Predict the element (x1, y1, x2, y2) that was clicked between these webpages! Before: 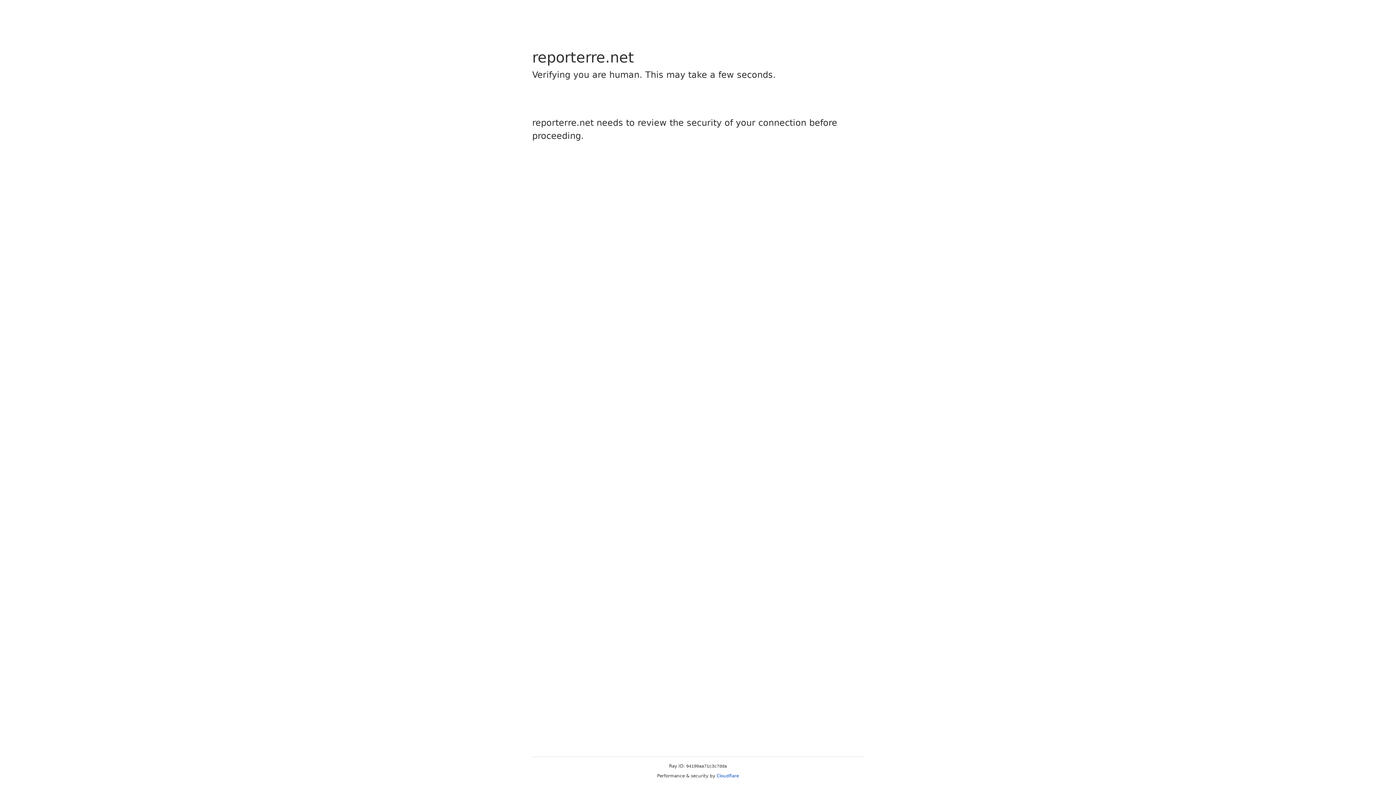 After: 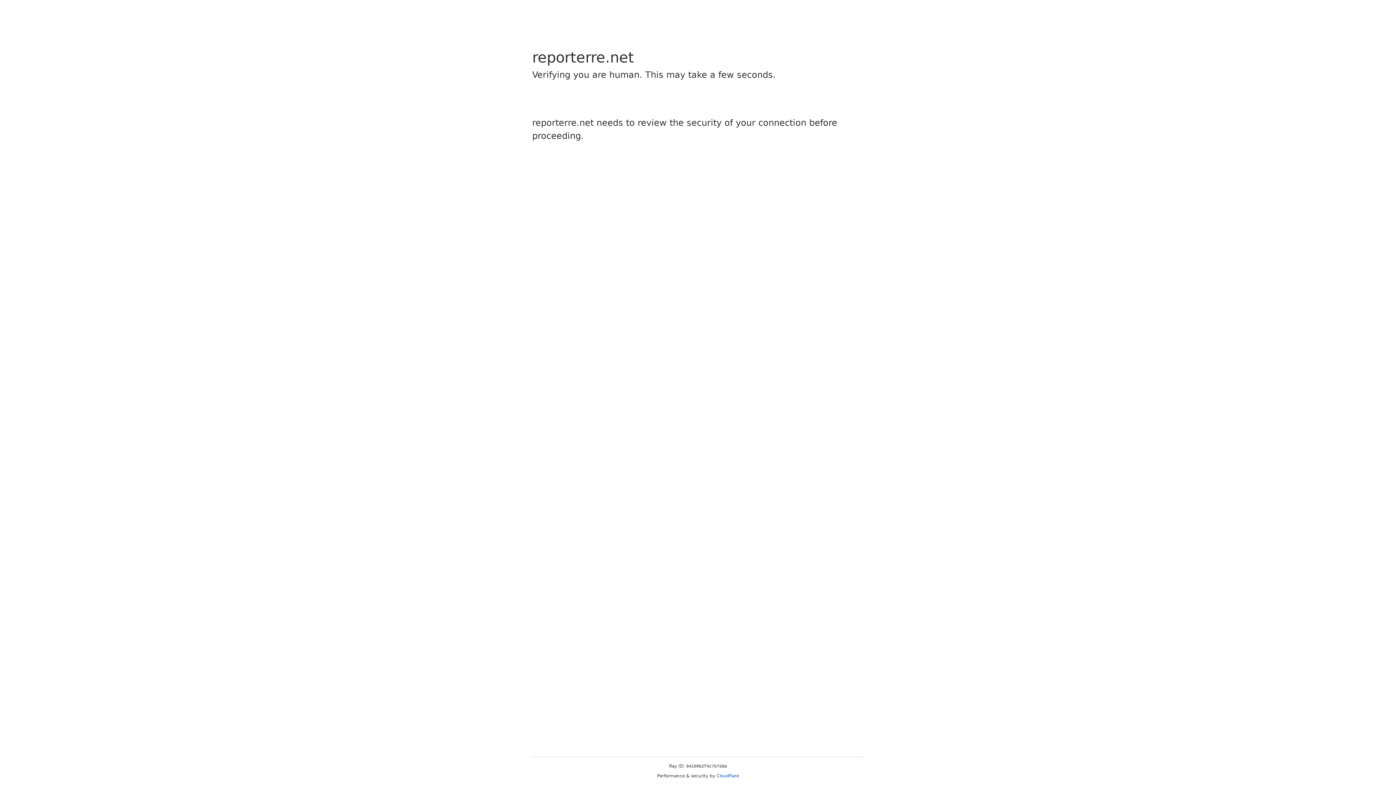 Action: label: Cloudflare bbox: (716, 773, 739, 778)